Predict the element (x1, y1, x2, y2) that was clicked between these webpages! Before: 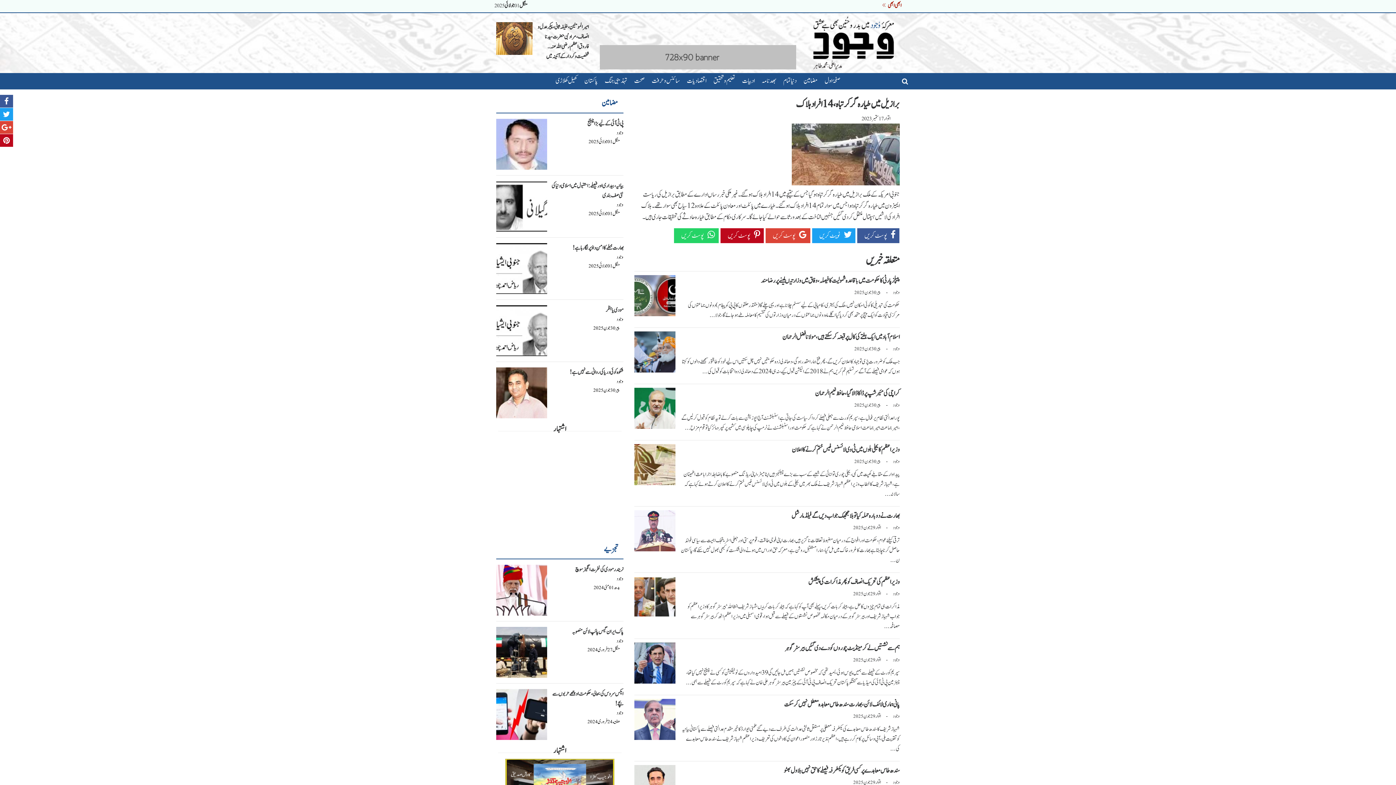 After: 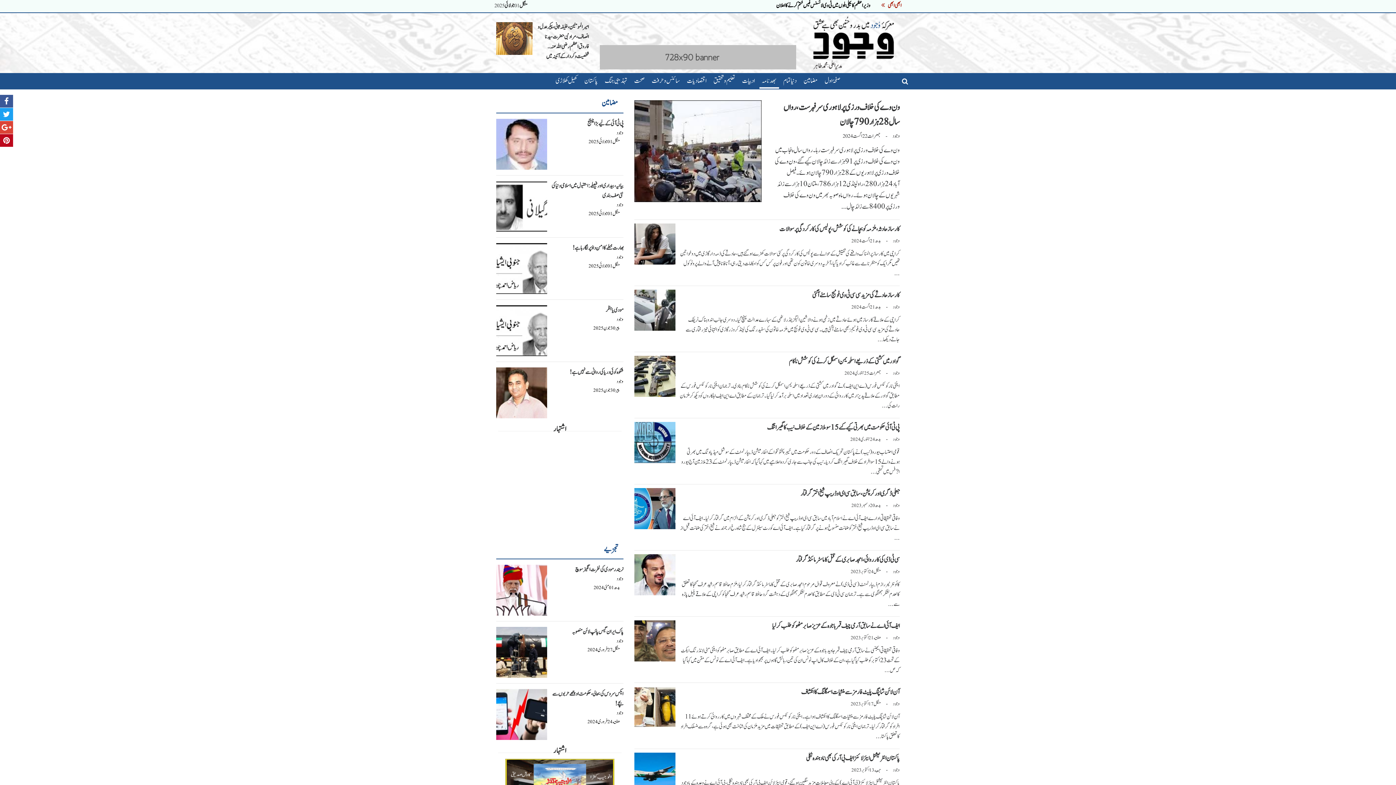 Action: label: بھدنامہ bbox: (759, 75, 779, 88)